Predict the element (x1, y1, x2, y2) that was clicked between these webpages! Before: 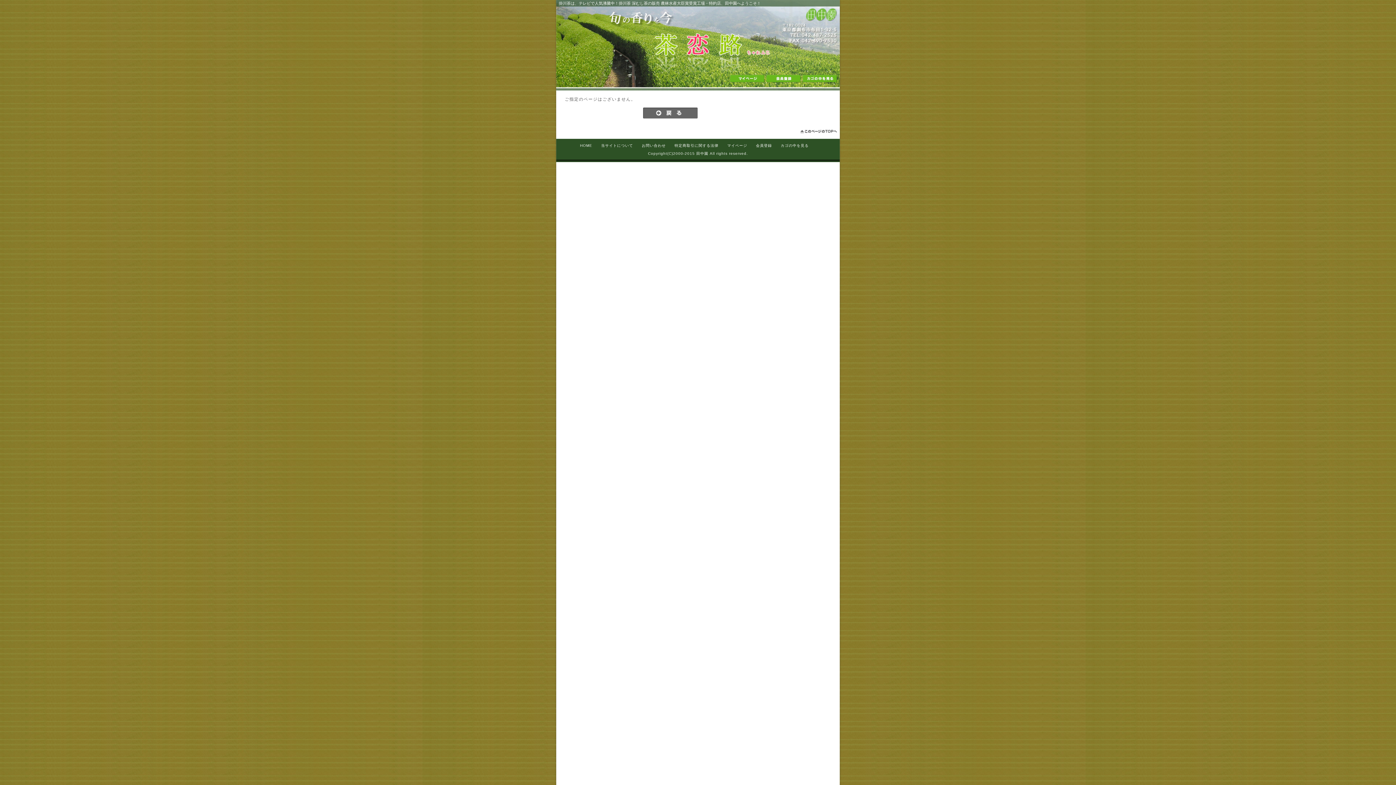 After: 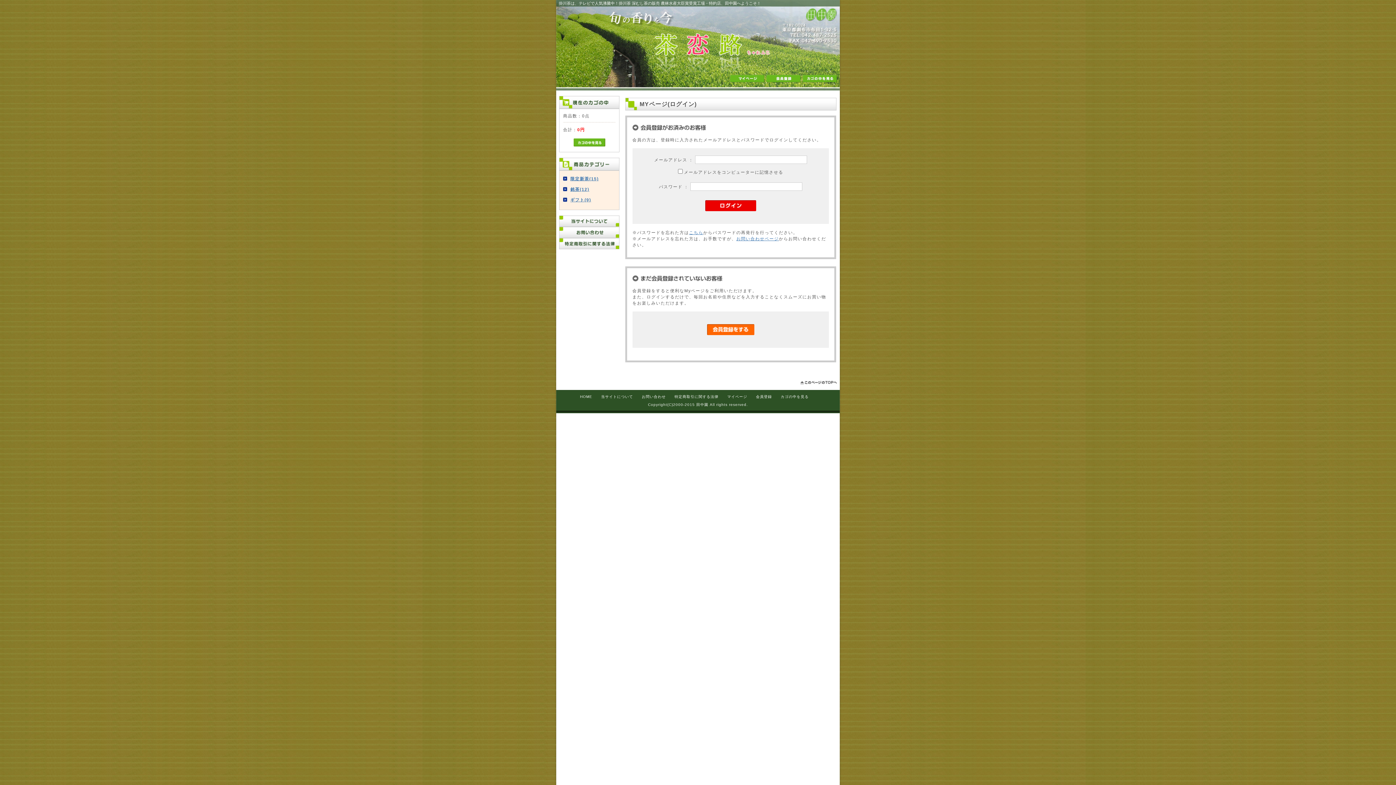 Action: label: マイページ bbox: (727, 143, 747, 147)